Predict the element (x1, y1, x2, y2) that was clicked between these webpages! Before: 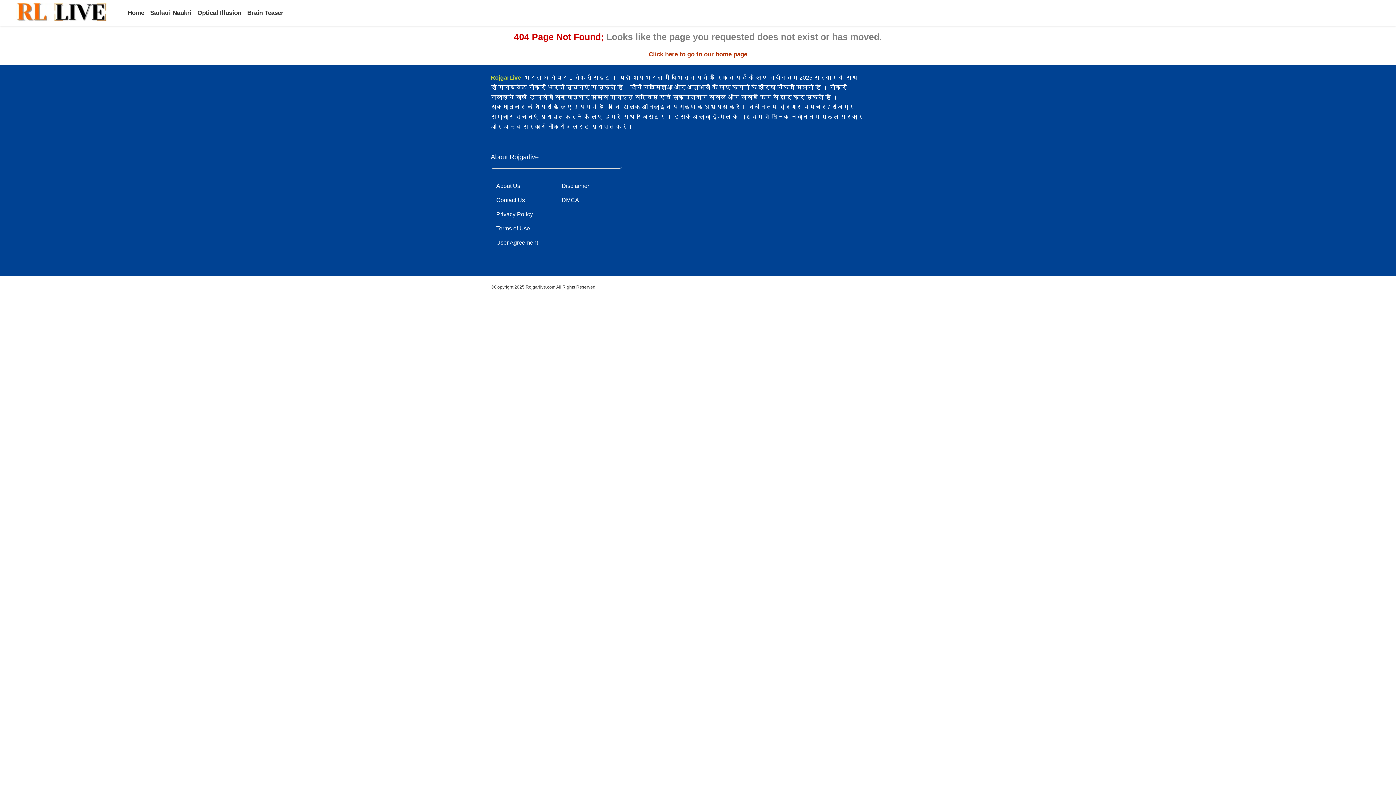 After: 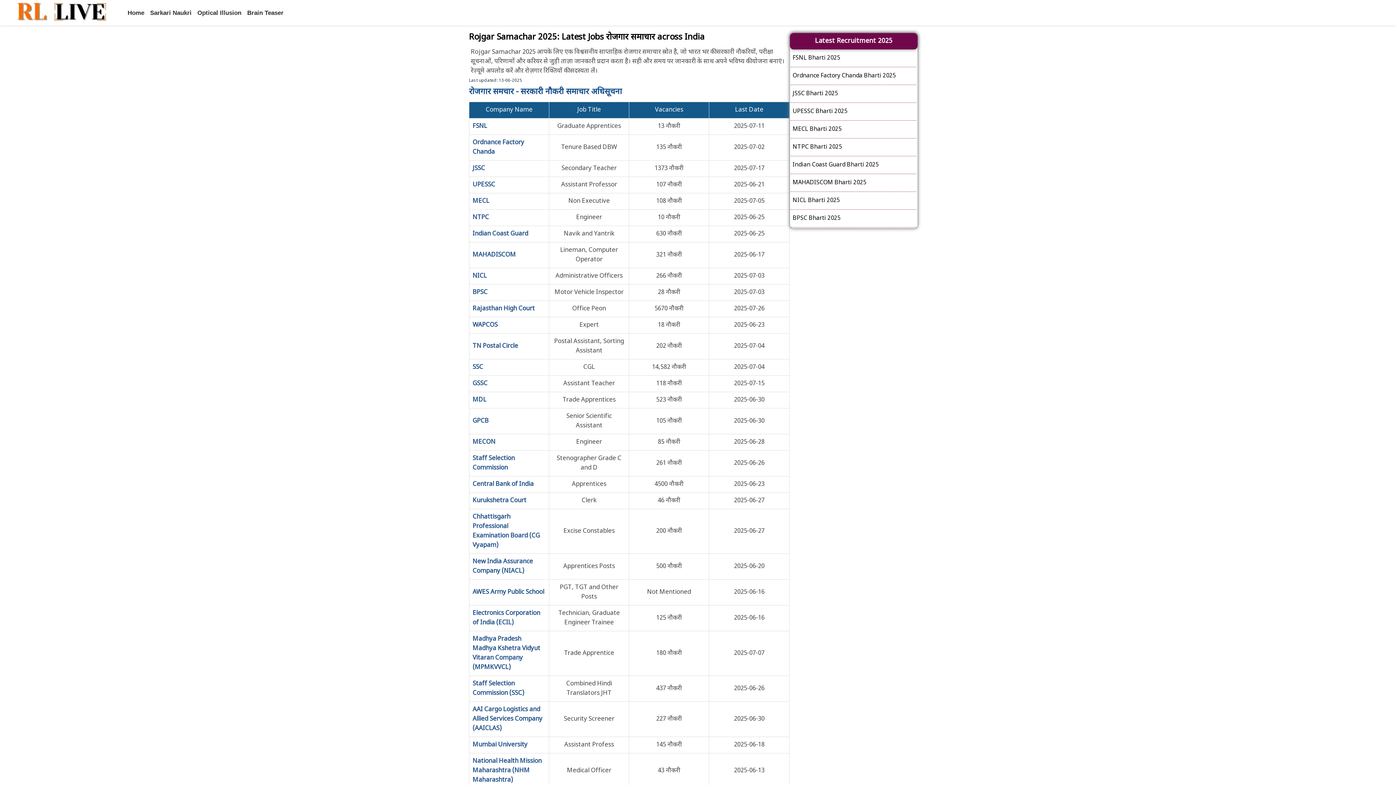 Action: bbox: (16, 3, 107, 22)